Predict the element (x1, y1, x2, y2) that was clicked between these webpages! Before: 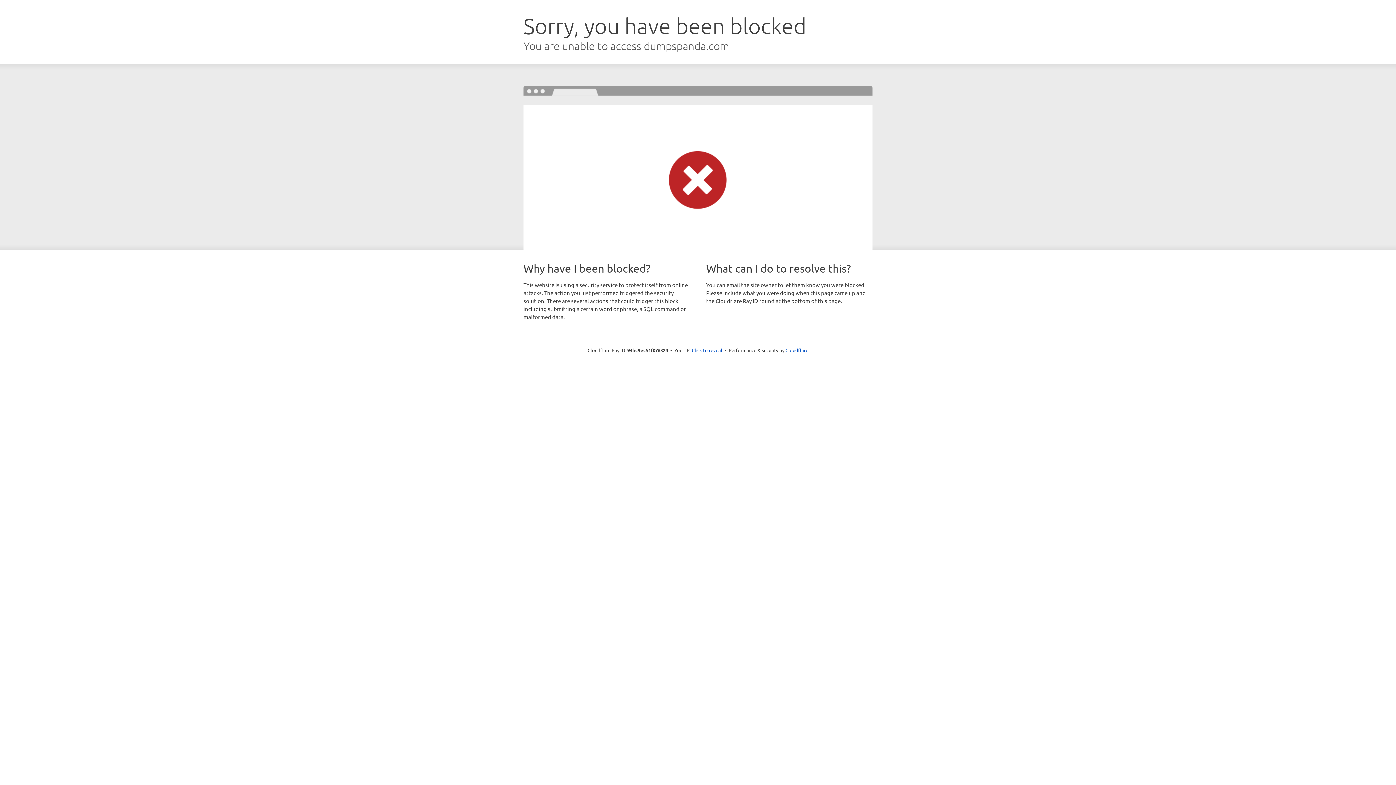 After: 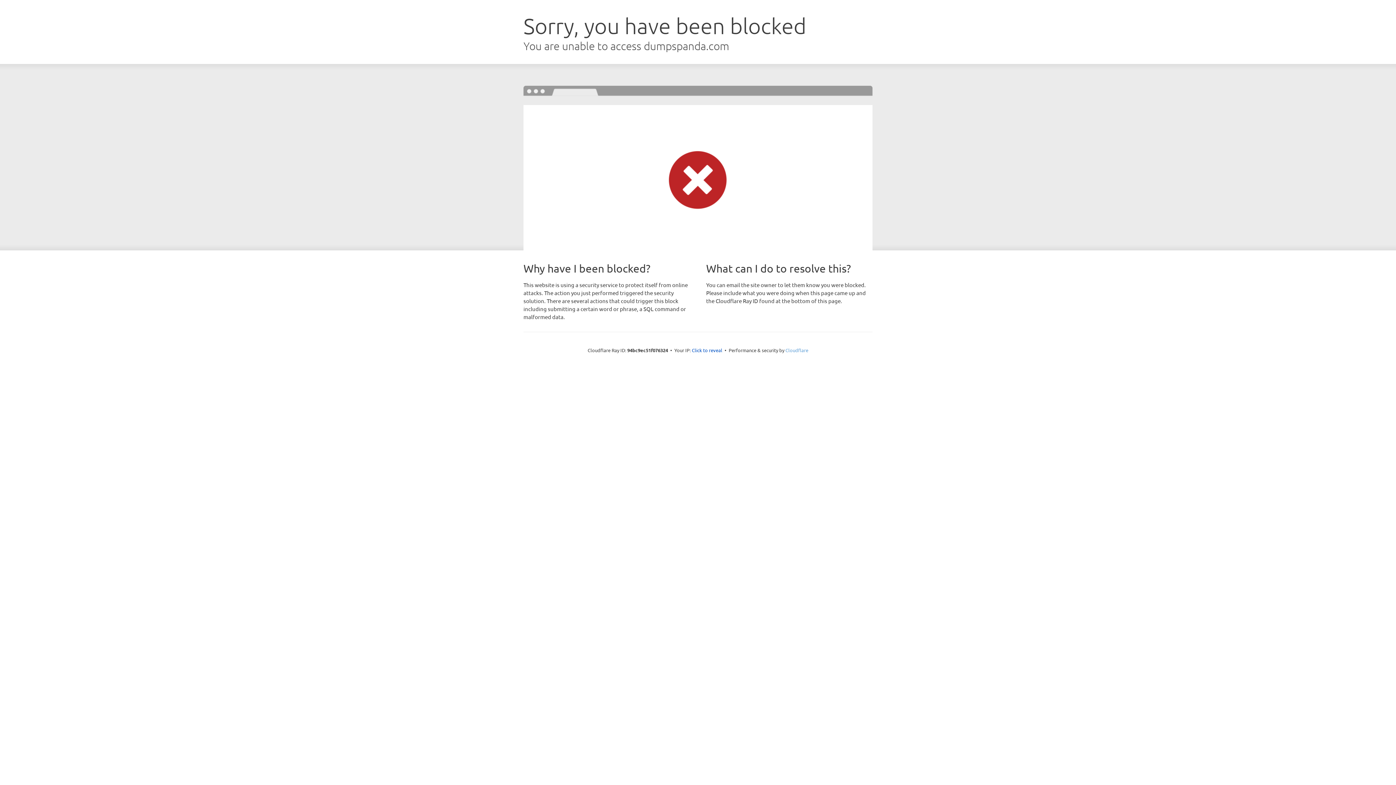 Action: label: Cloudflare bbox: (785, 347, 808, 353)